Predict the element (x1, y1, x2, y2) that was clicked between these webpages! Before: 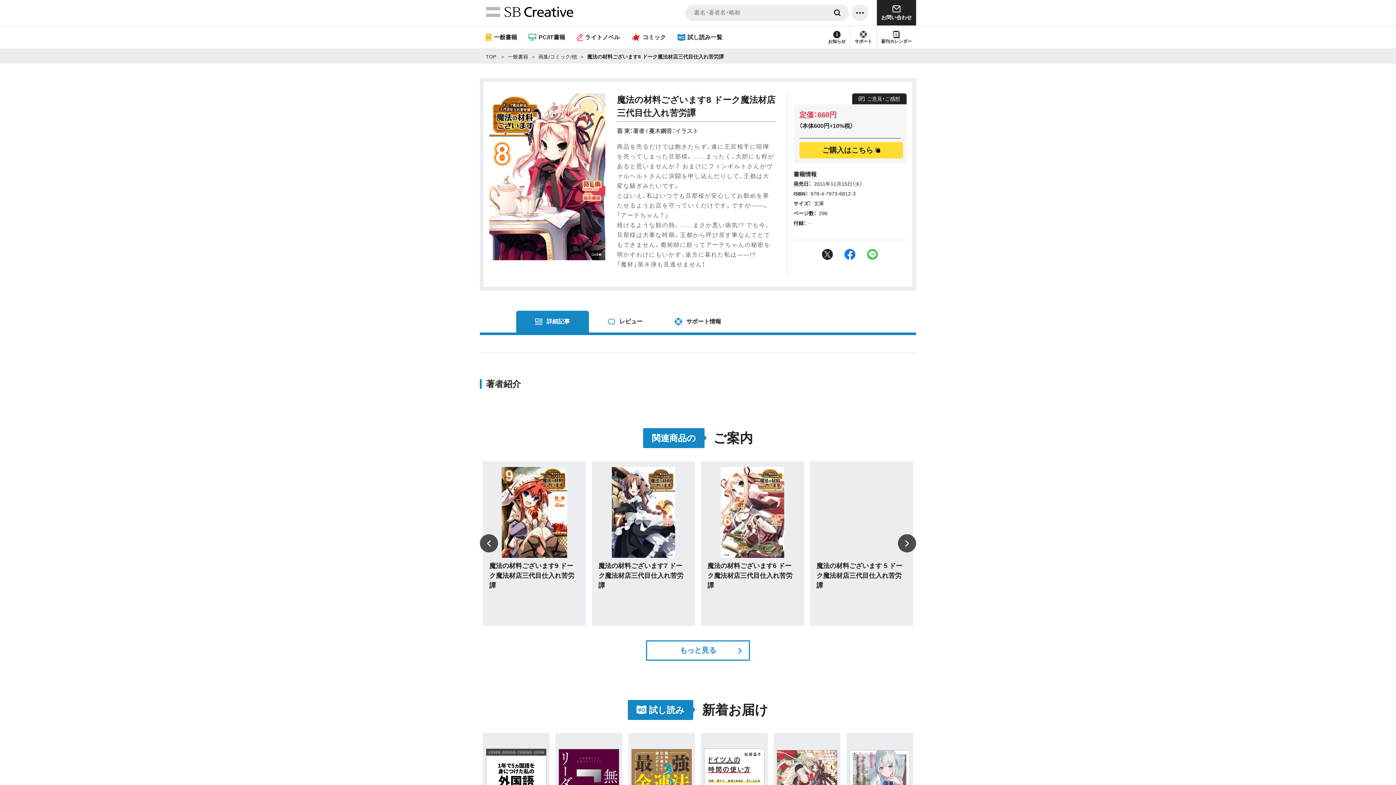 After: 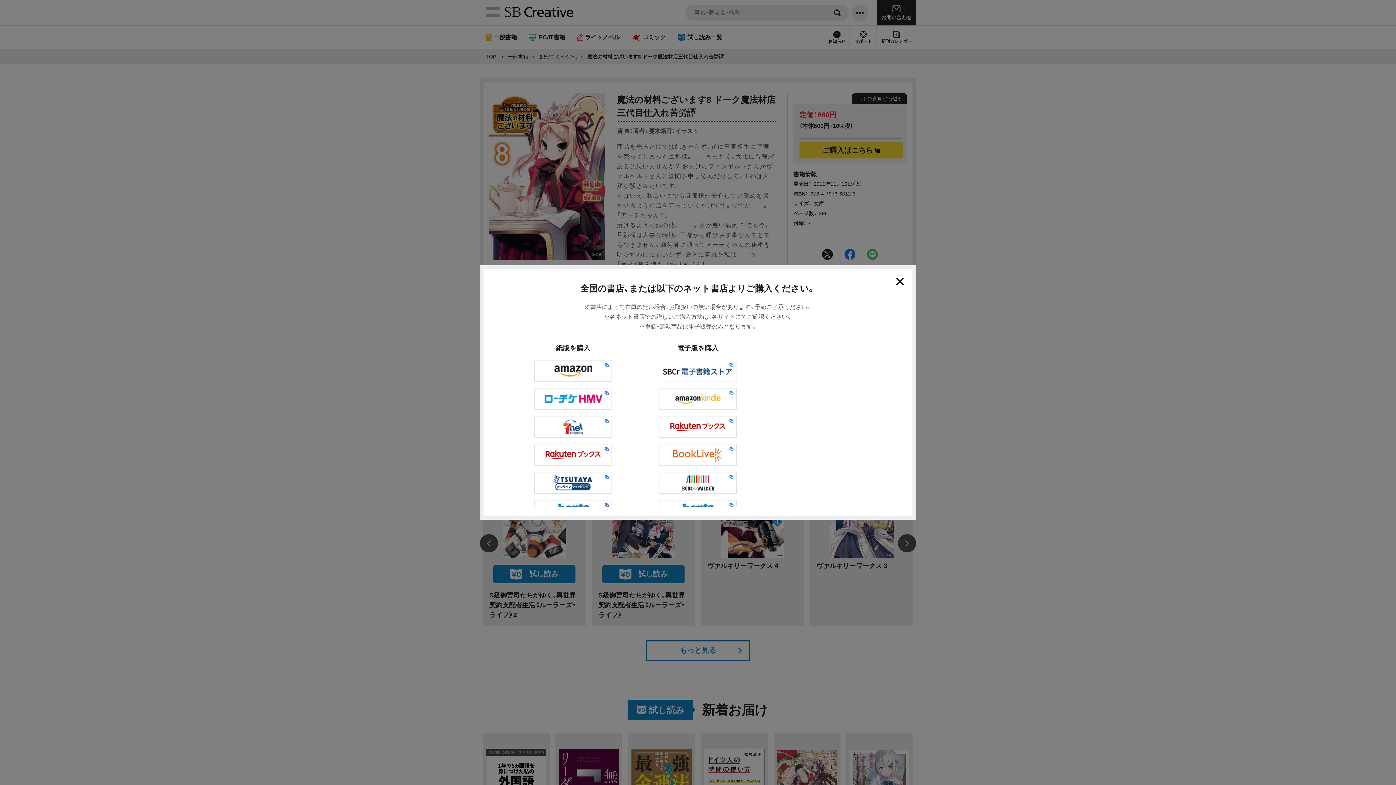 Action: label: ご購入はこちら bbox: (799, 142, 903, 158)